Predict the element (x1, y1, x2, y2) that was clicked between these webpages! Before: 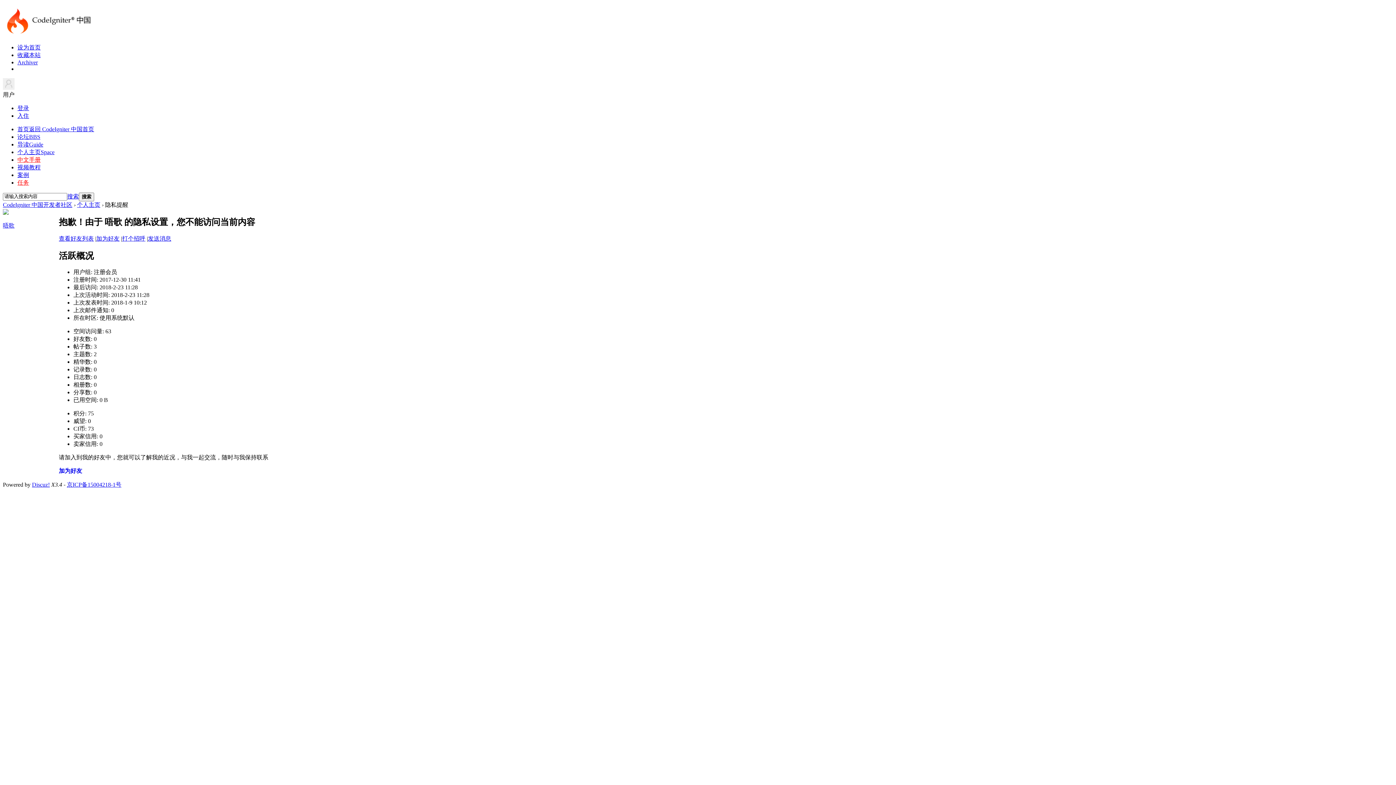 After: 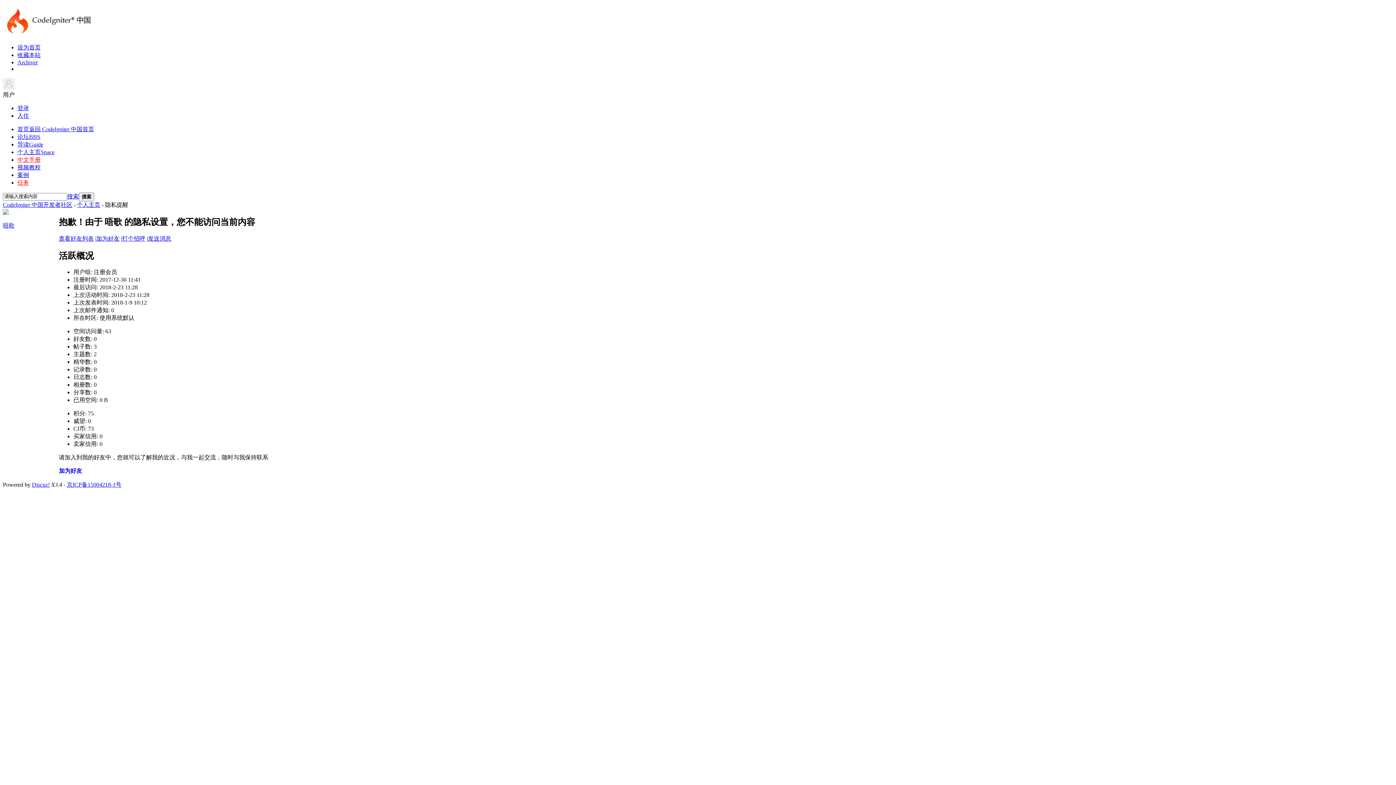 Action: bbox: (17, 164, 40, 170) label: 视频教程